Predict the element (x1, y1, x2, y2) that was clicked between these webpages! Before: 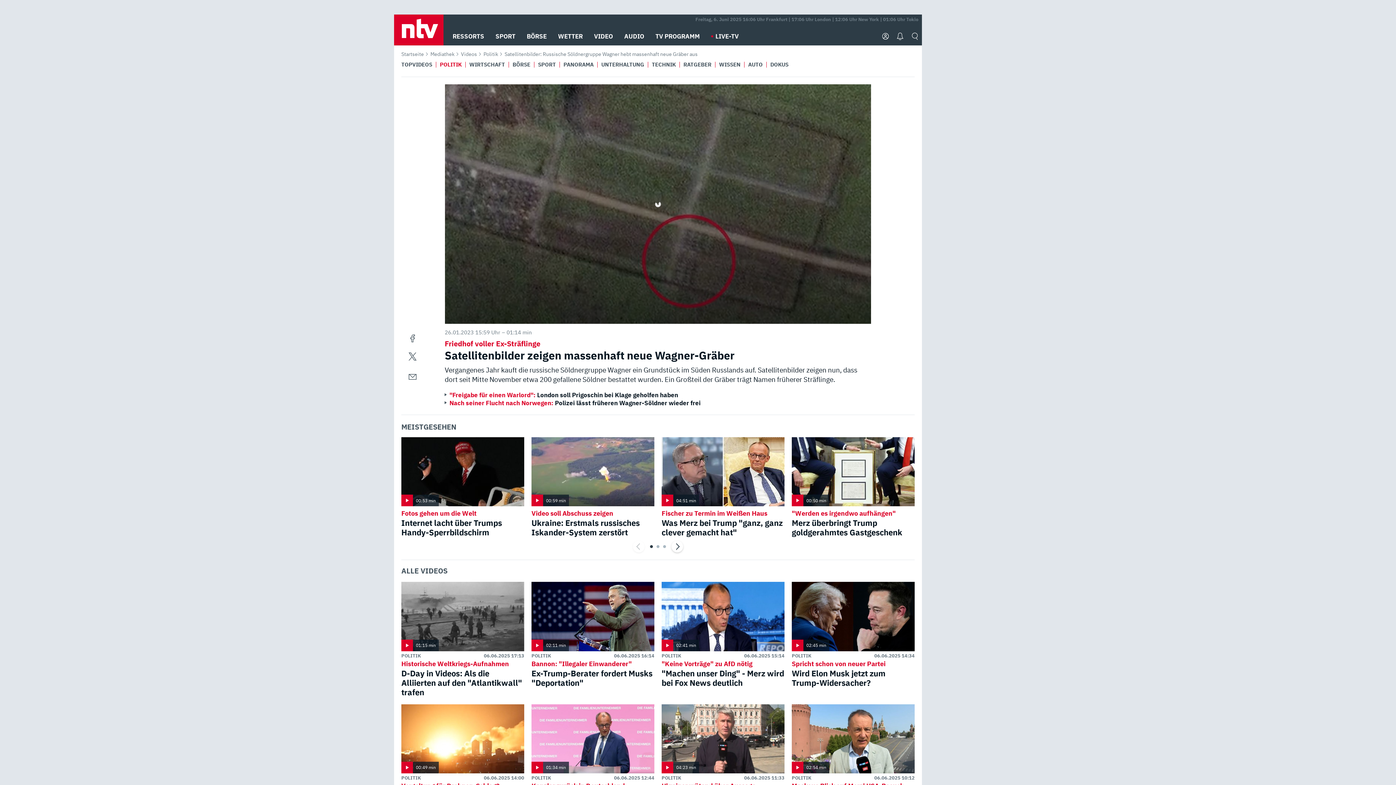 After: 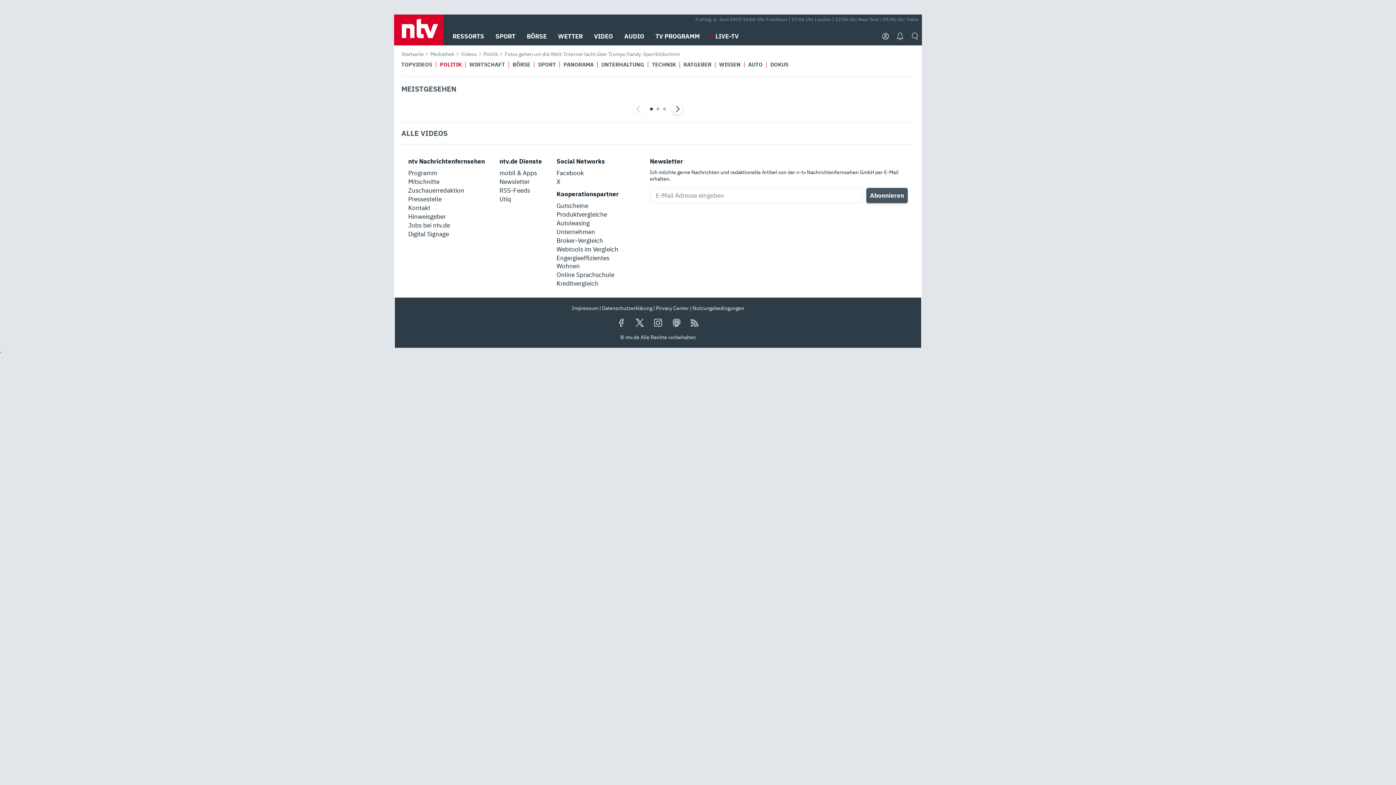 Action: label: Fotos gehen um die Welt
Internet lacht über Trumps Handy-Sperrbildschirm bbox: (401, 509, 524, 537)